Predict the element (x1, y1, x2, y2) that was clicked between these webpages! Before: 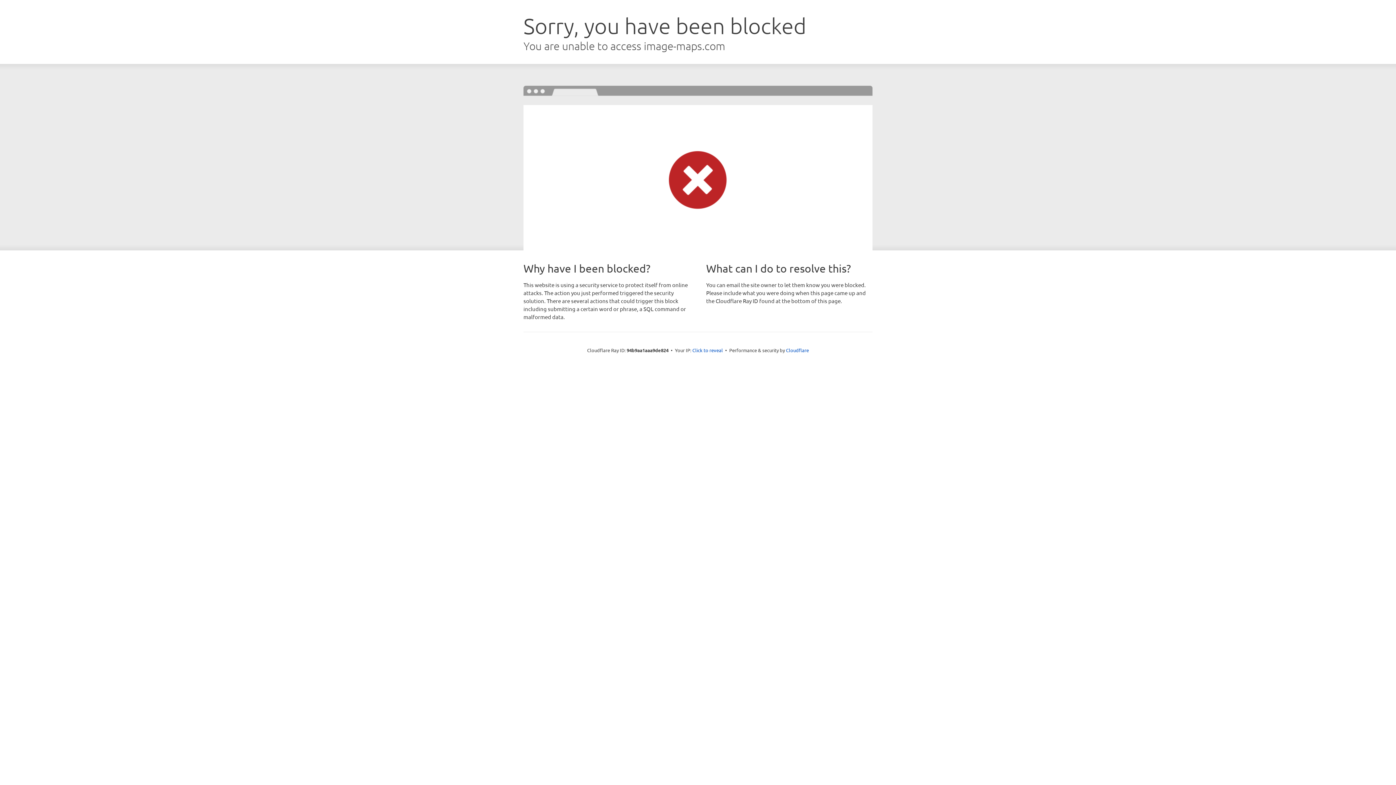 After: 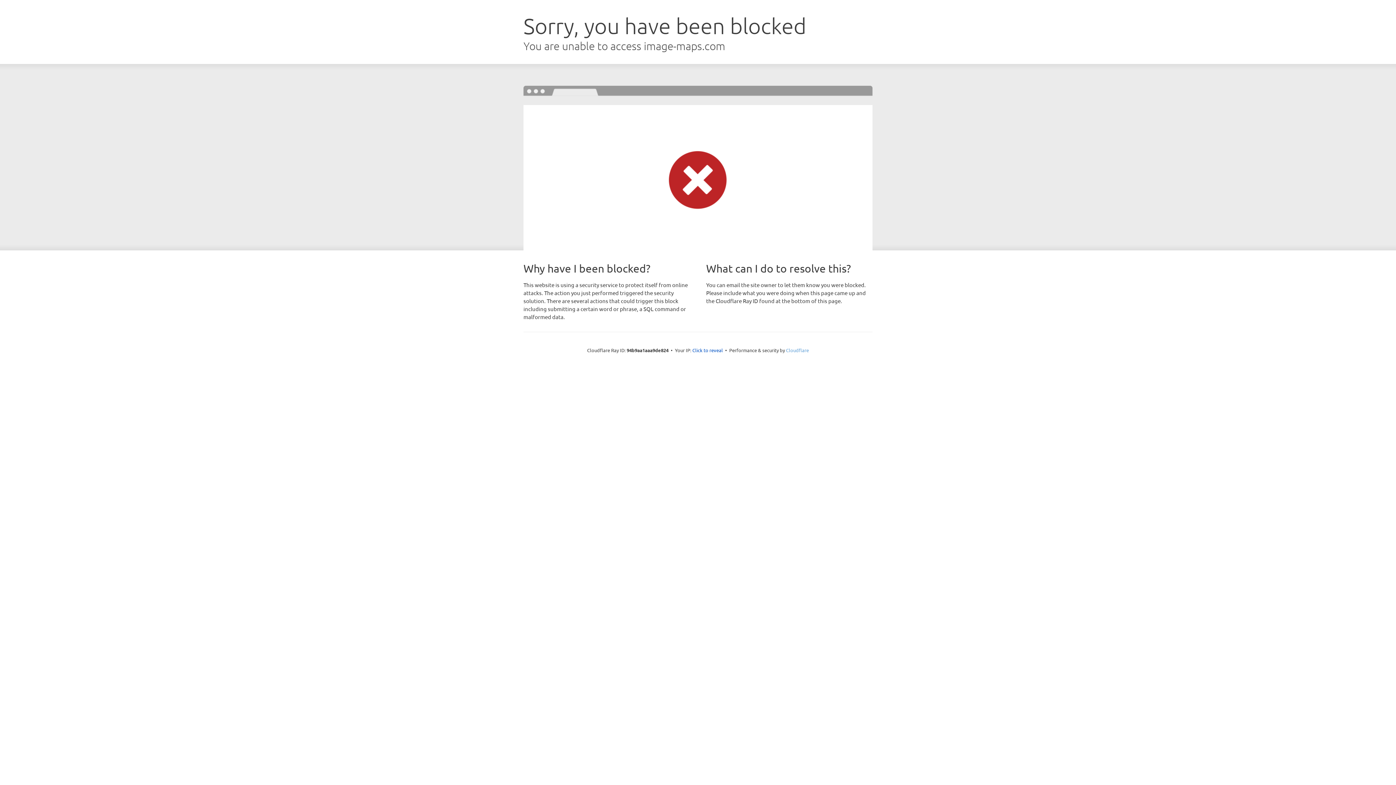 Action: label: Cloudflare bbox: (786, 347, 809, 353)